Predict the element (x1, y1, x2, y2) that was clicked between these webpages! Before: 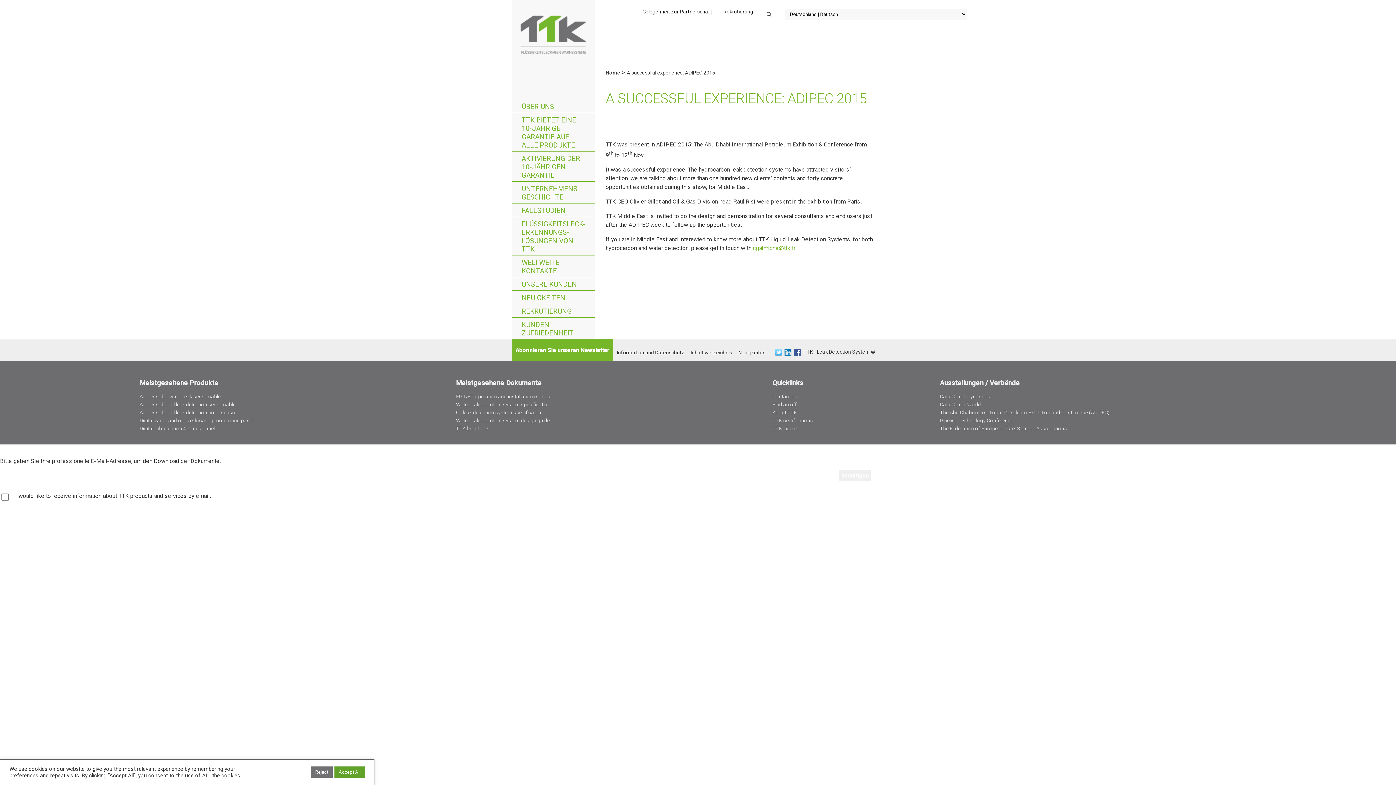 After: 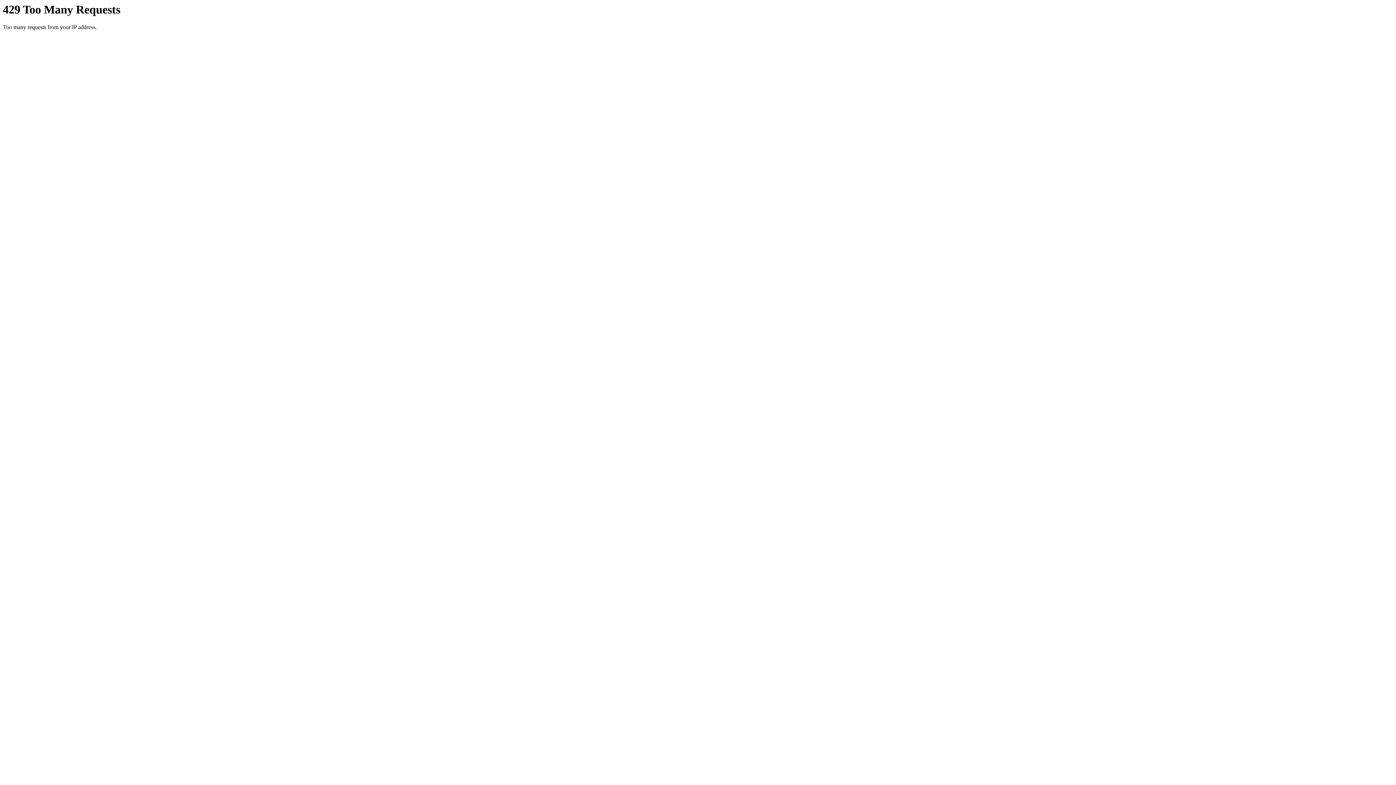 Action: bbox: (512, 290, 594, 304) label: NEUIGKEITEN